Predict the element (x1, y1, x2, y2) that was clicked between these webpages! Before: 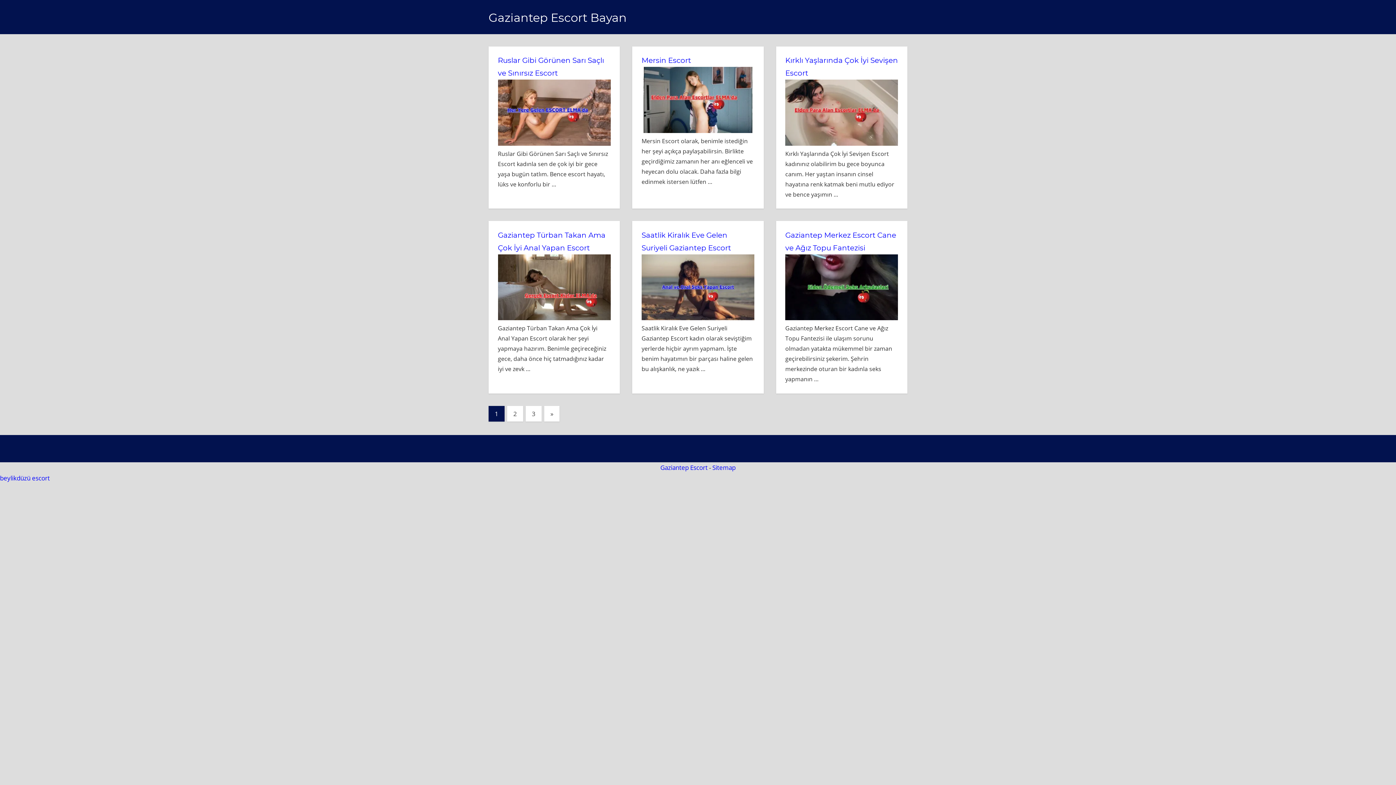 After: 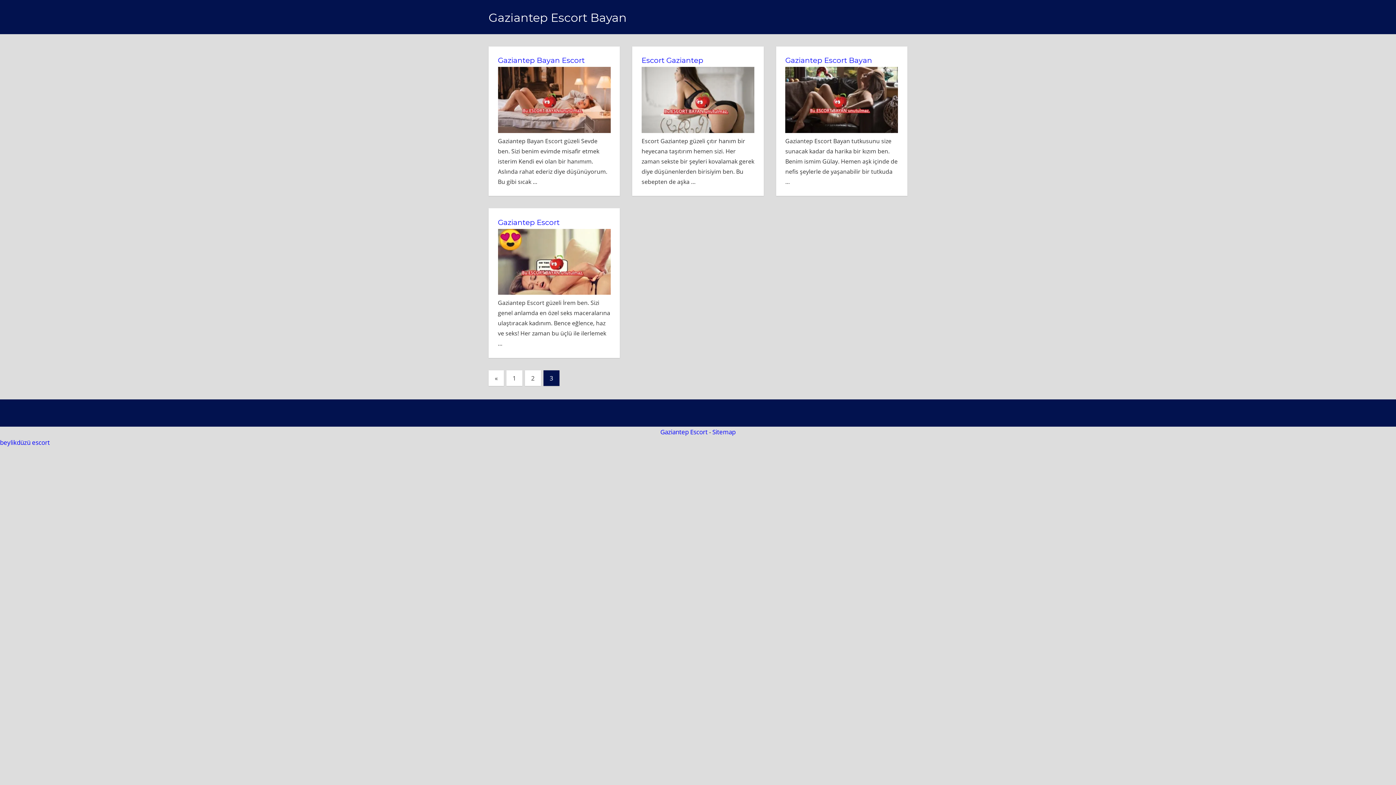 Action: bbox: (525, 406, 541, 421) label: 3